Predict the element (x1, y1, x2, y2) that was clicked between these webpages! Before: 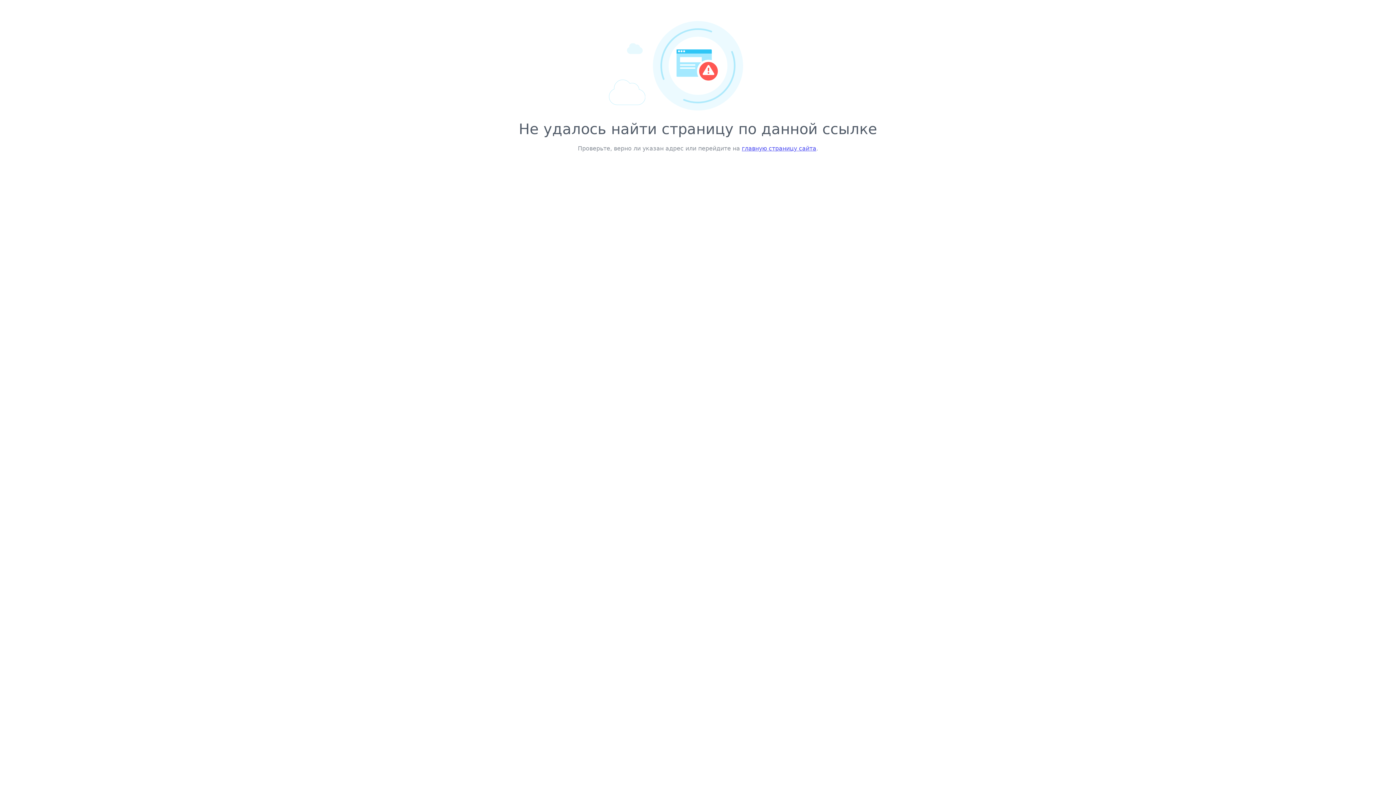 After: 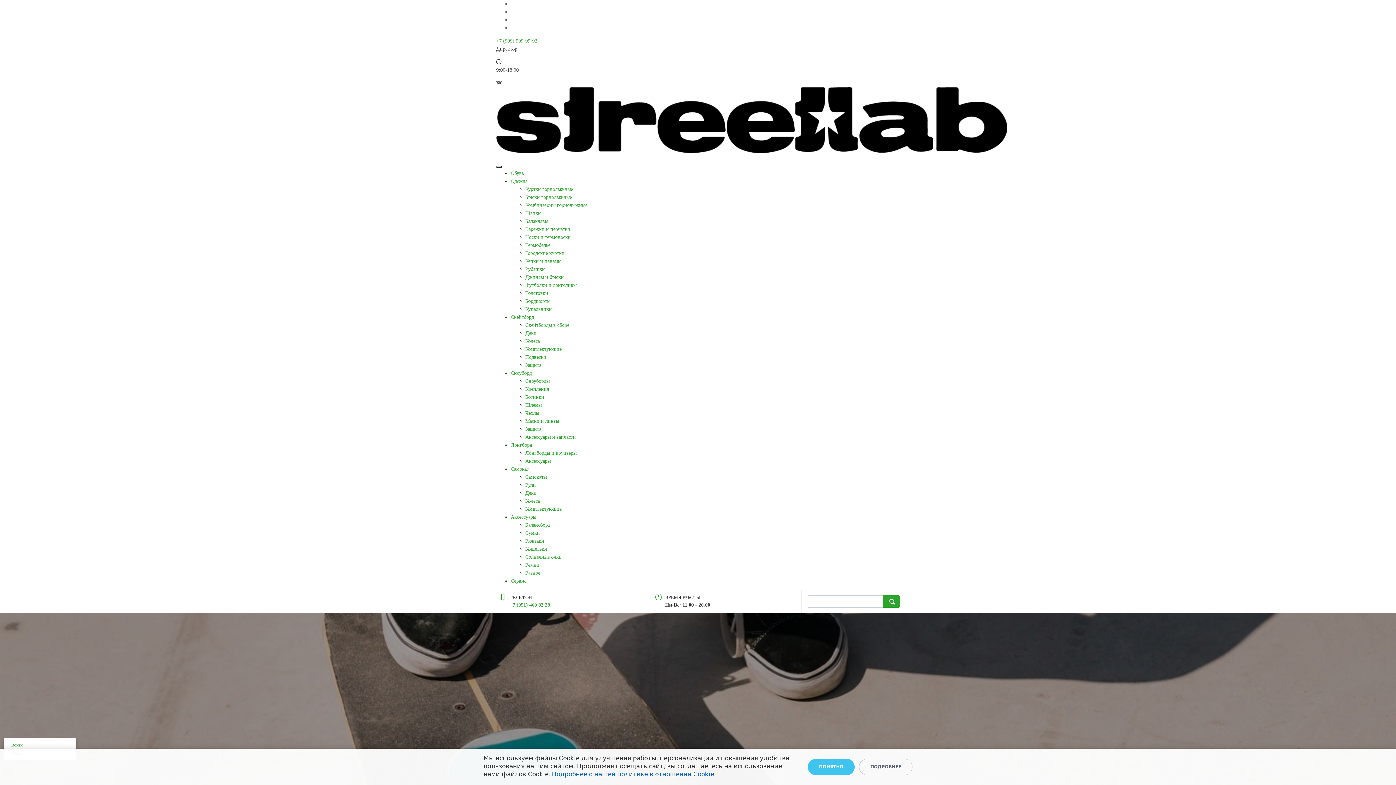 Action: bbox: (742, 145, 816, 152) label: главную страницу сайта